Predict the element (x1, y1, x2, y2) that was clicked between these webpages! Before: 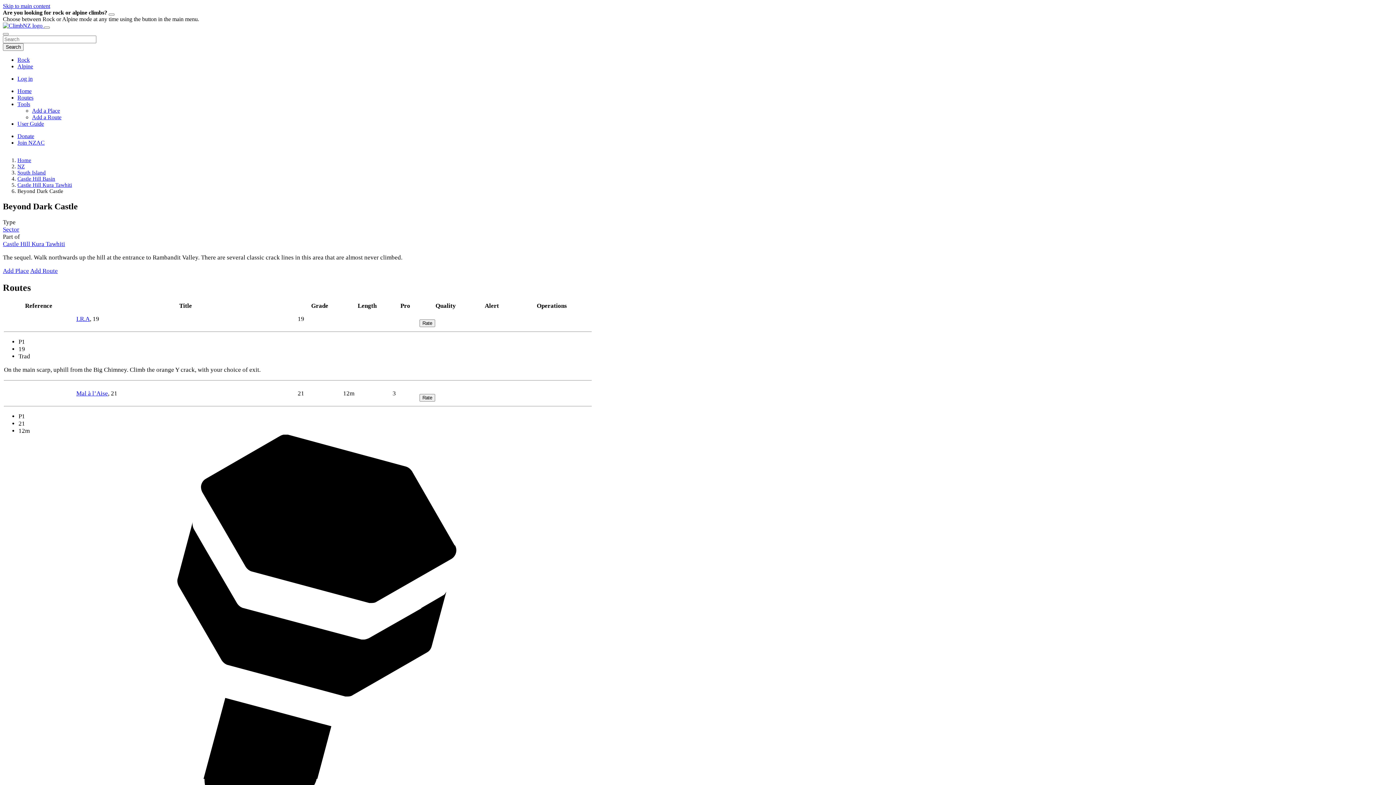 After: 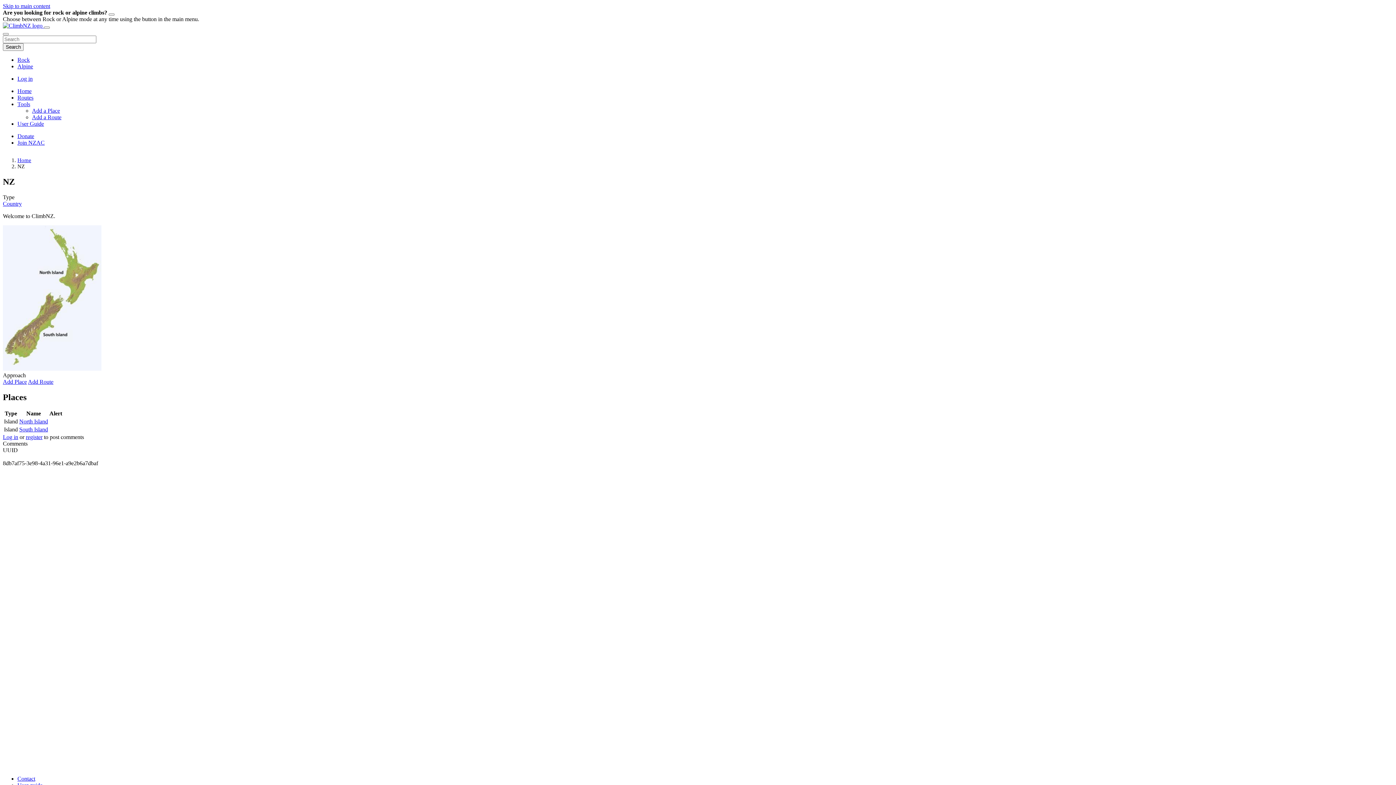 Action: label: NZ bbox: (17, 163, 24, 169)